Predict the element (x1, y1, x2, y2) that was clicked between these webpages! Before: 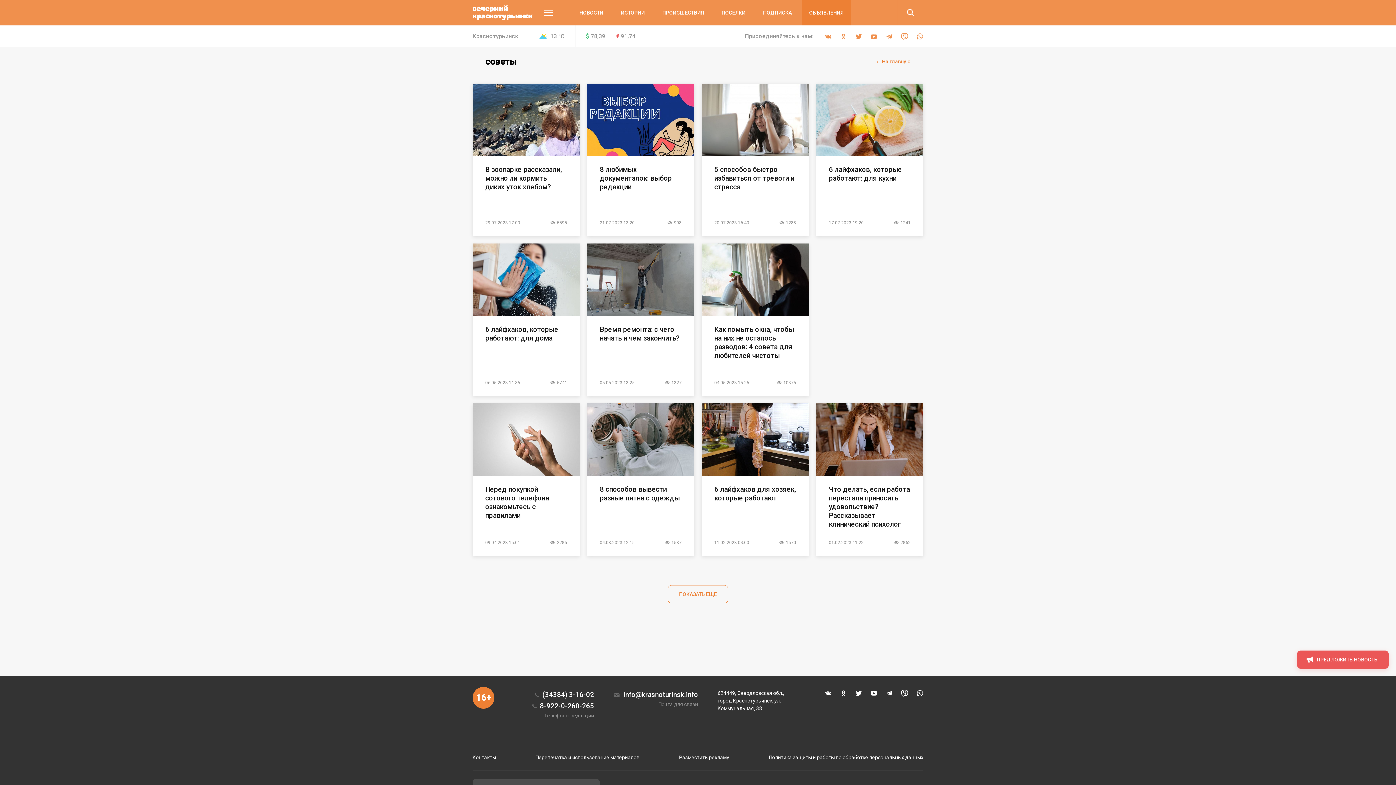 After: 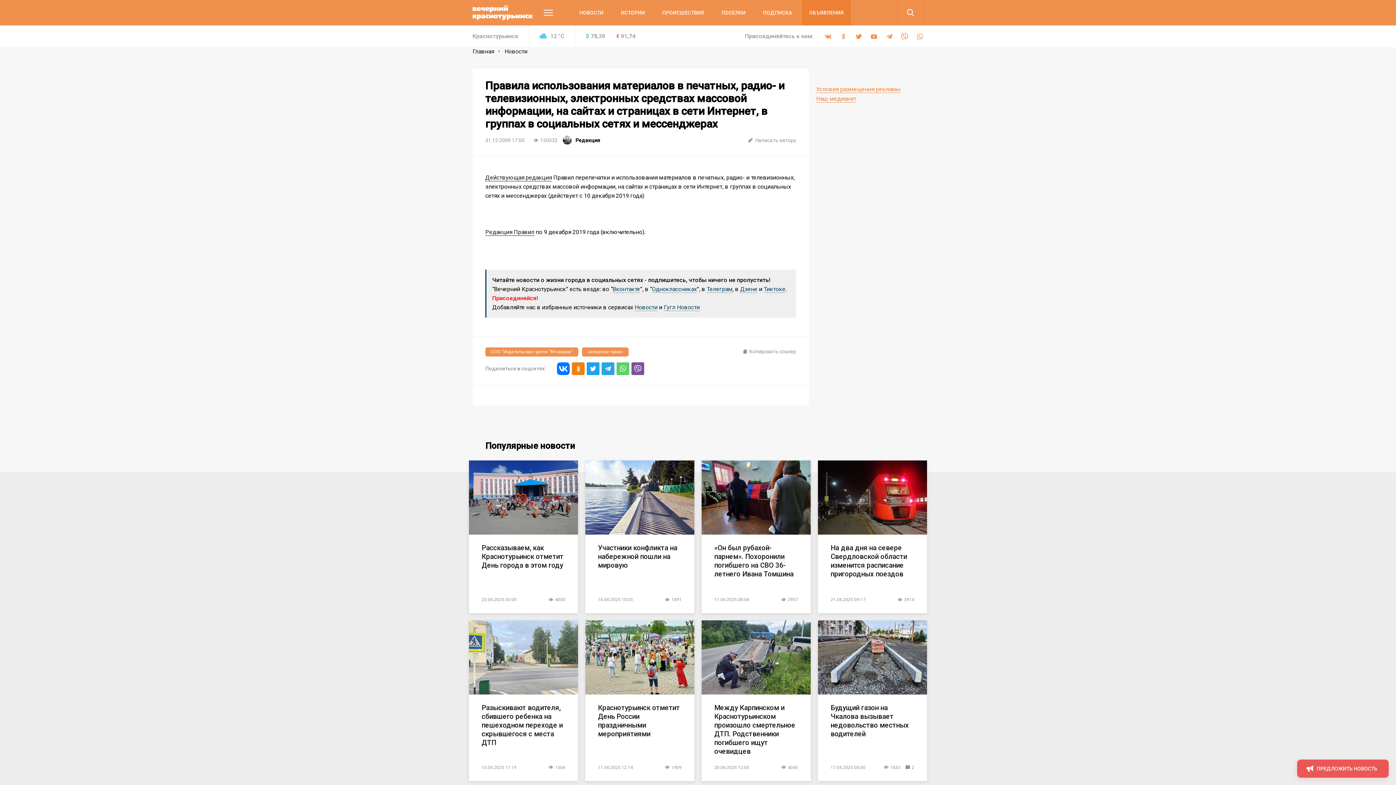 Action: label: Перепечатка и использование материалов bbox: (535, 754, 639, 760)